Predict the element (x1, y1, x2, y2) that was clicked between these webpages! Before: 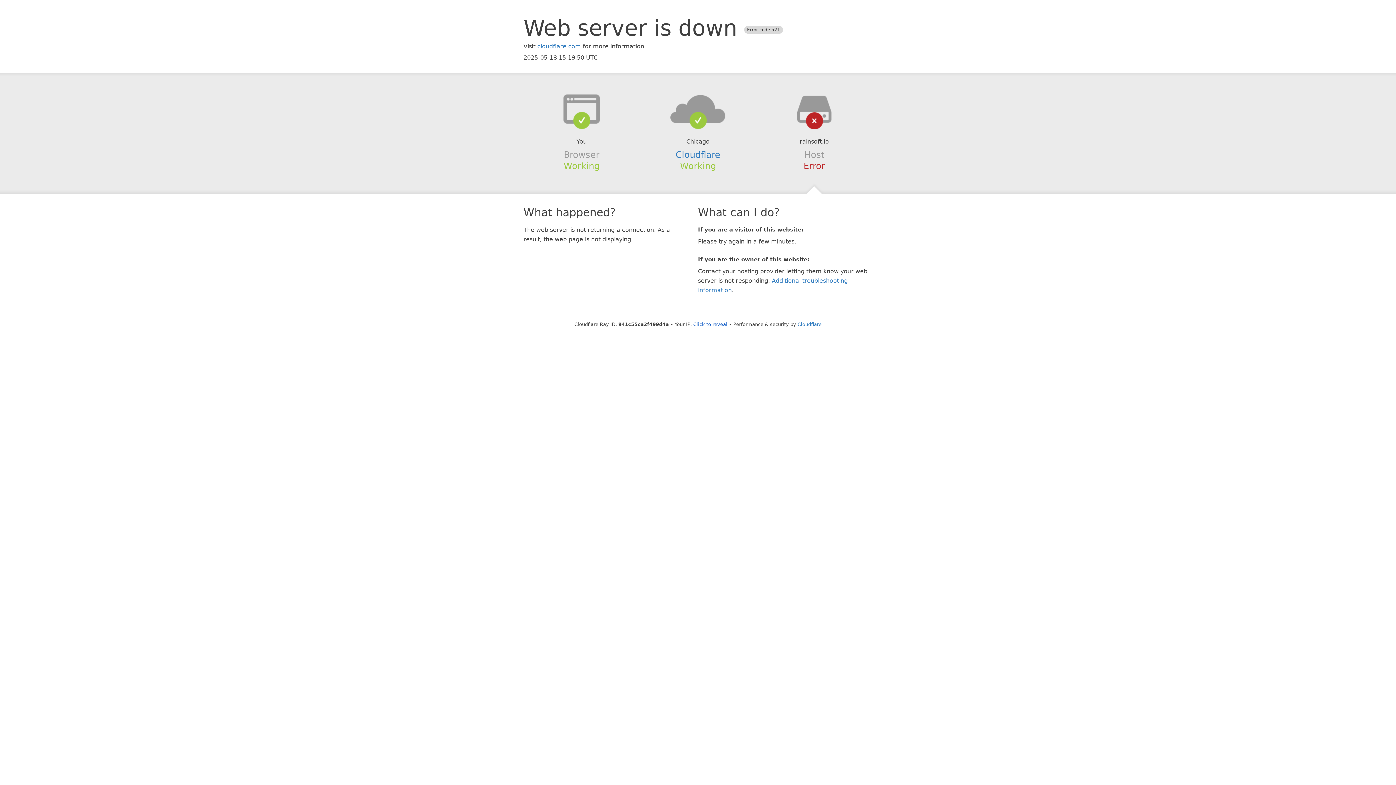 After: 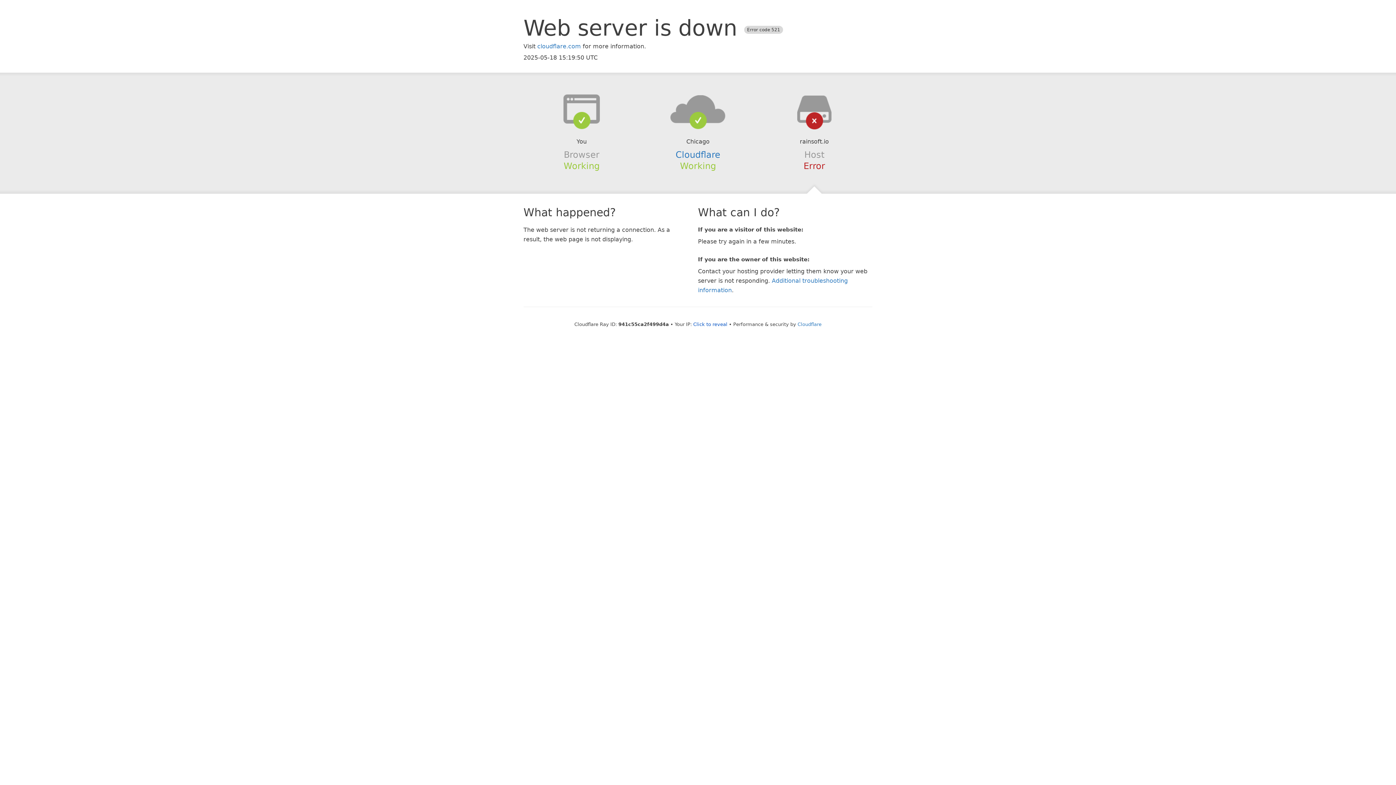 Action: bbox: (639, 94, 756, 123)